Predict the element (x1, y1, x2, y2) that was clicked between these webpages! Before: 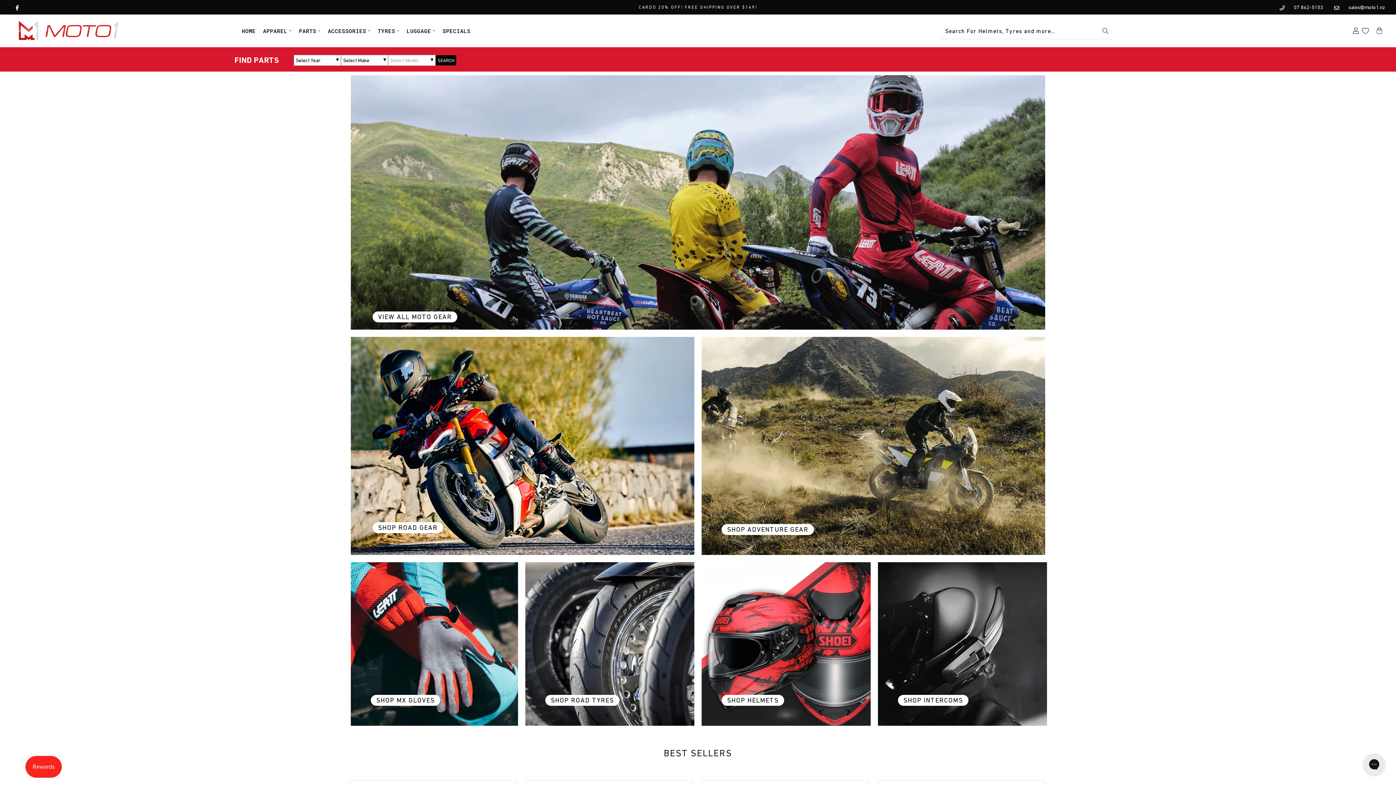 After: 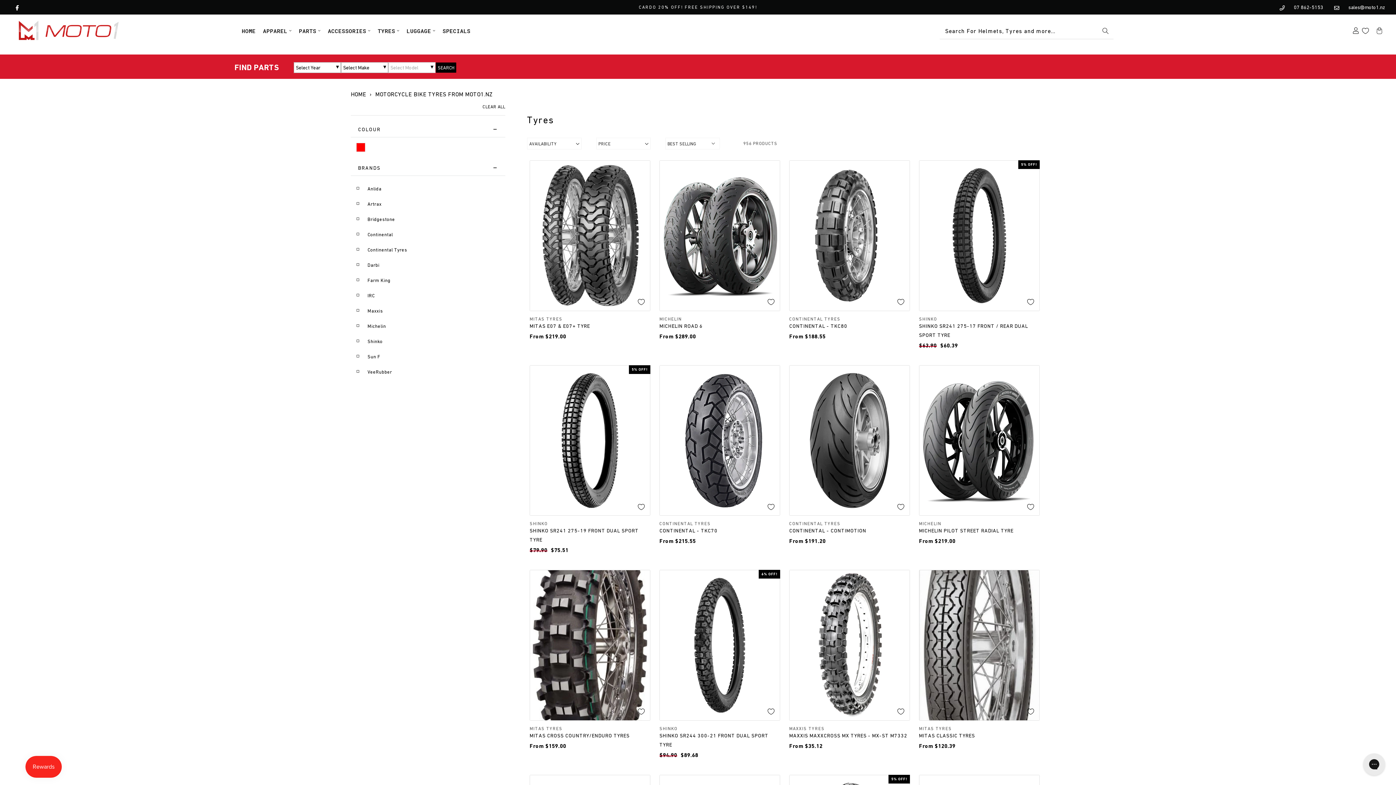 Action: label: TYRES bbox: (377, 25, 395, 36)